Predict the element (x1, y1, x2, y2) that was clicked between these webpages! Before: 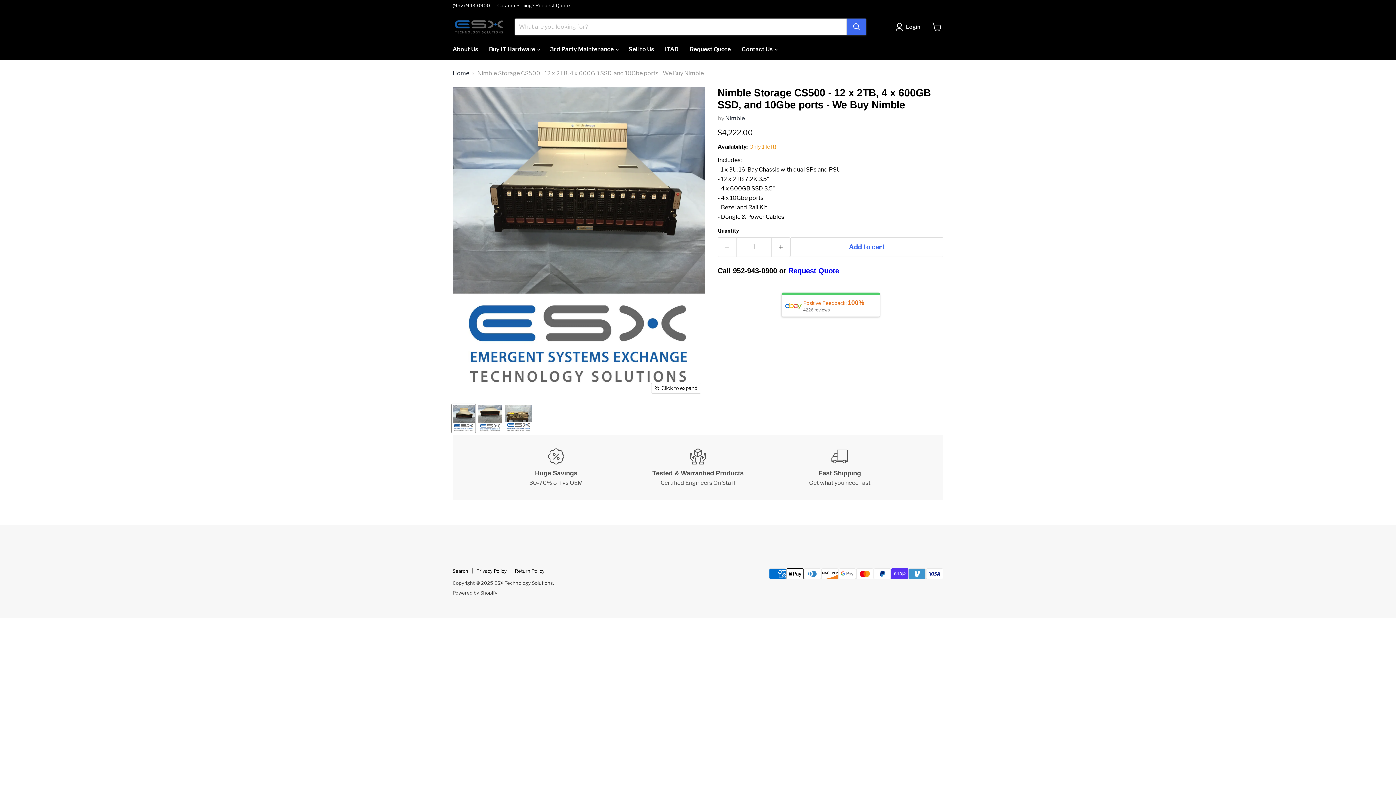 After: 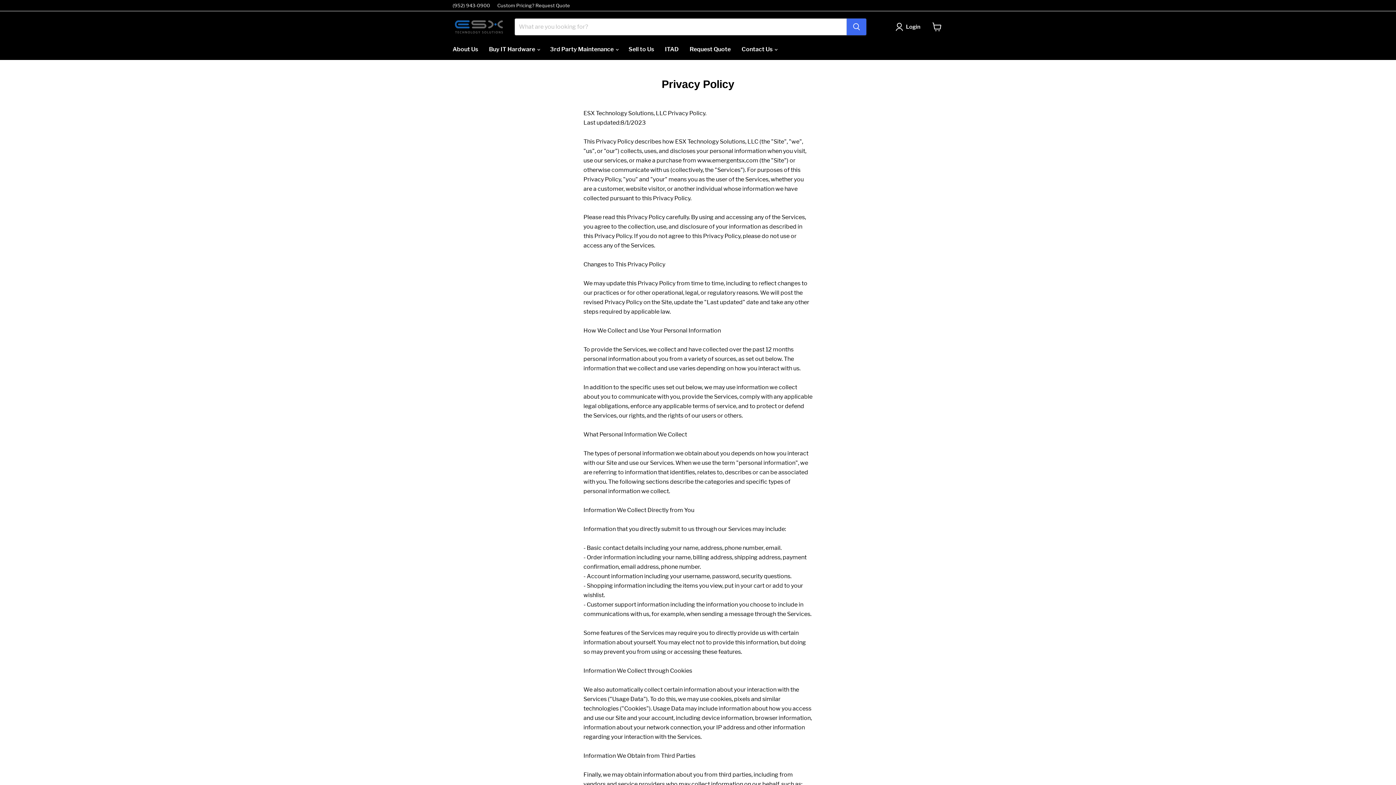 Action: label: Privacy Policy bbox: (476, 568, 506, 574)